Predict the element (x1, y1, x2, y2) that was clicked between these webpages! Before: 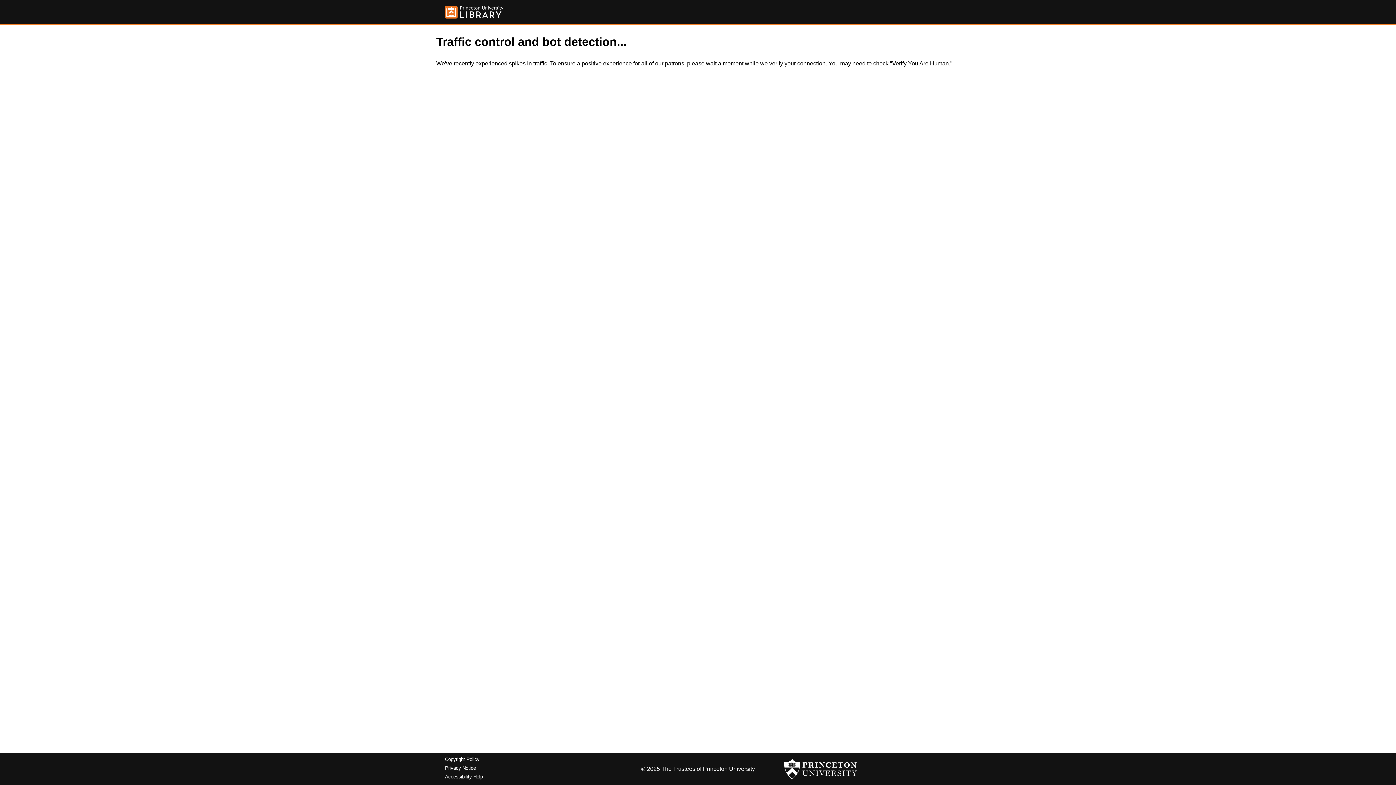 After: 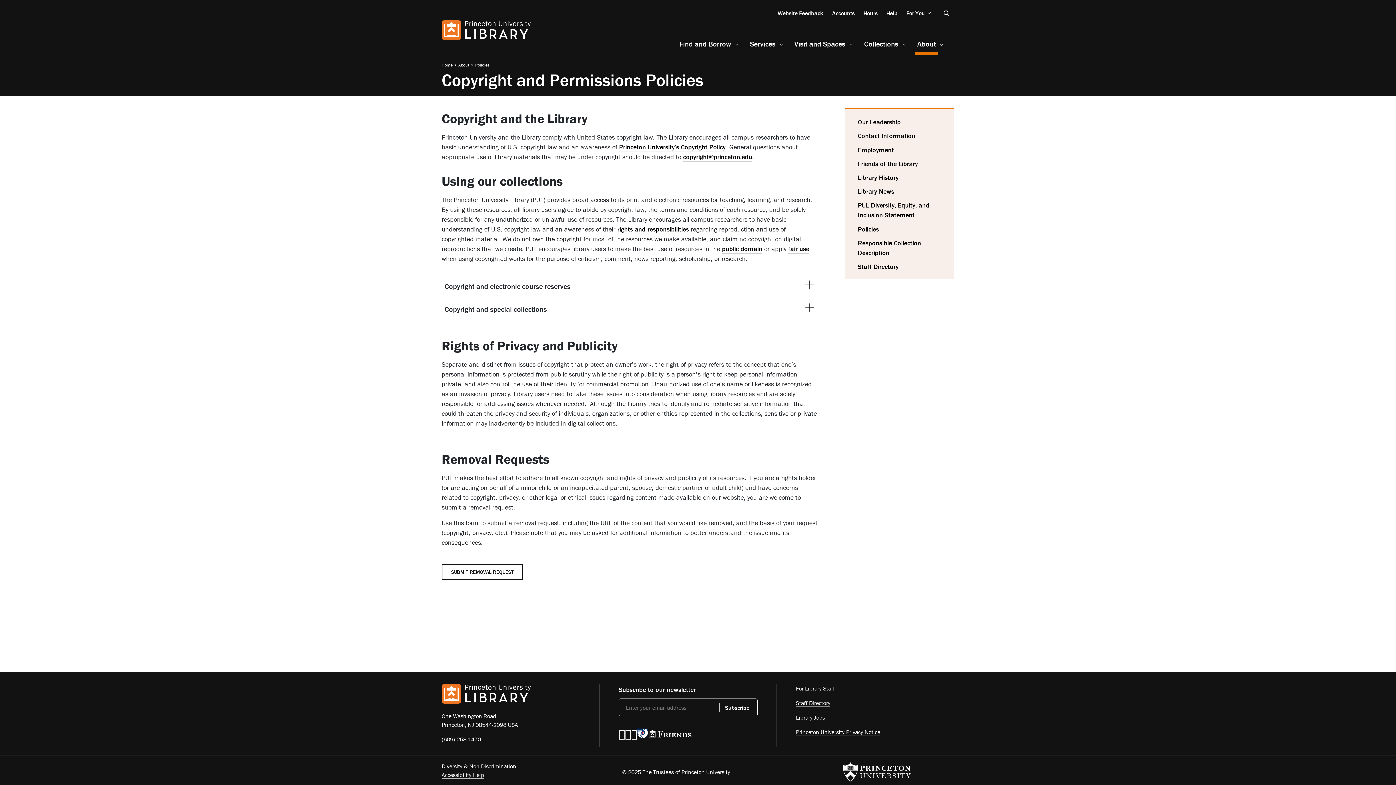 Action: label: Copyright Policy bbox: (445, 757, 479, 762)